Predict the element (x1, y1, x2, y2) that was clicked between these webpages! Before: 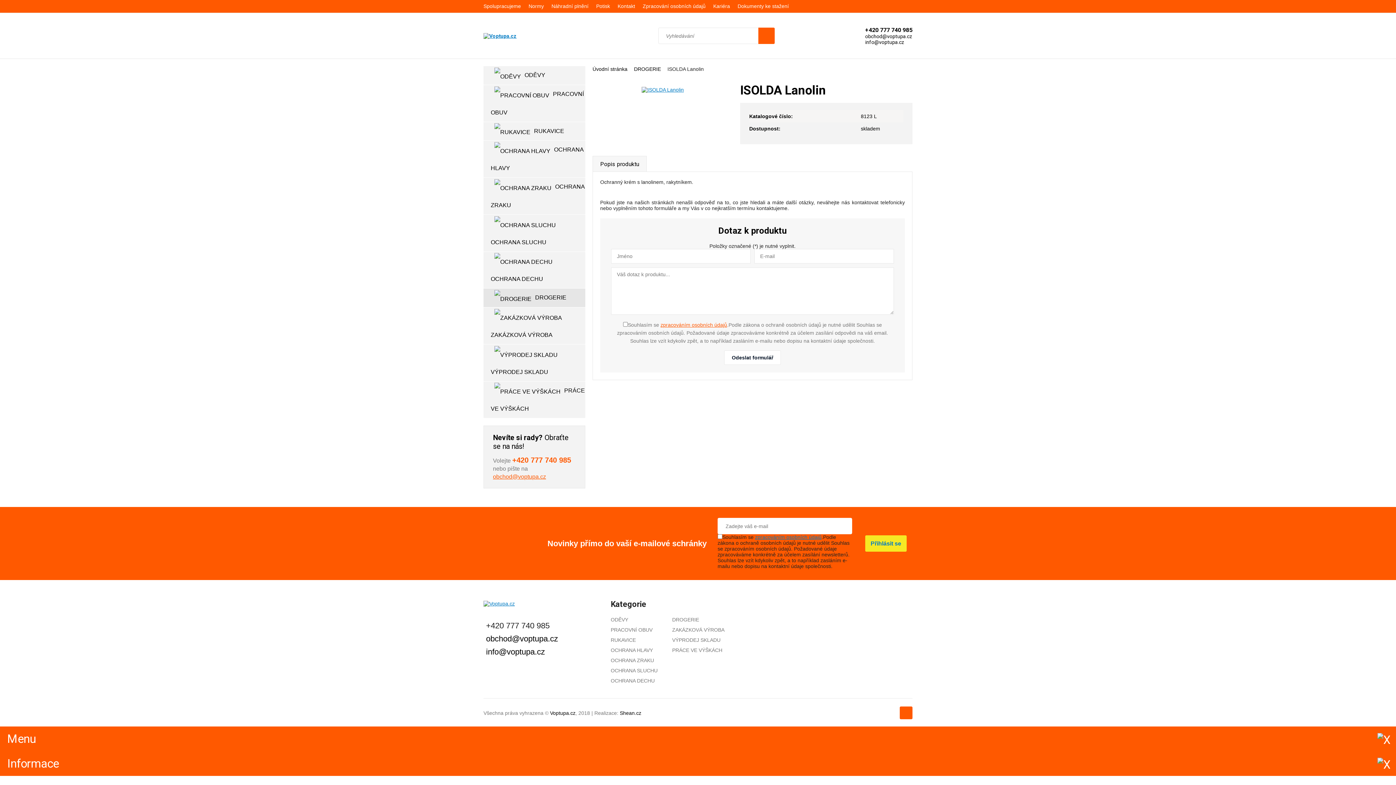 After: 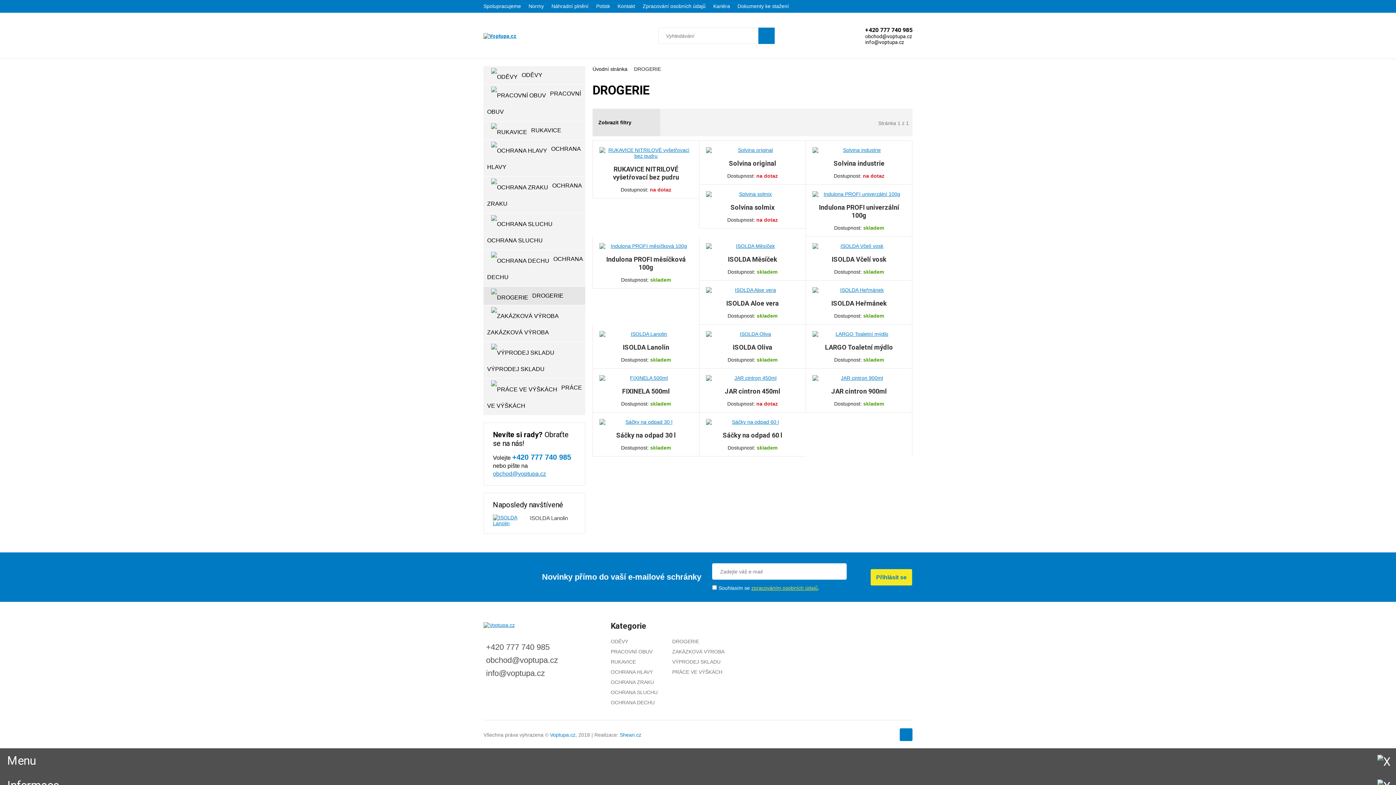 Action: label: DROGERIE bbox: (672, 617, 699, 623)